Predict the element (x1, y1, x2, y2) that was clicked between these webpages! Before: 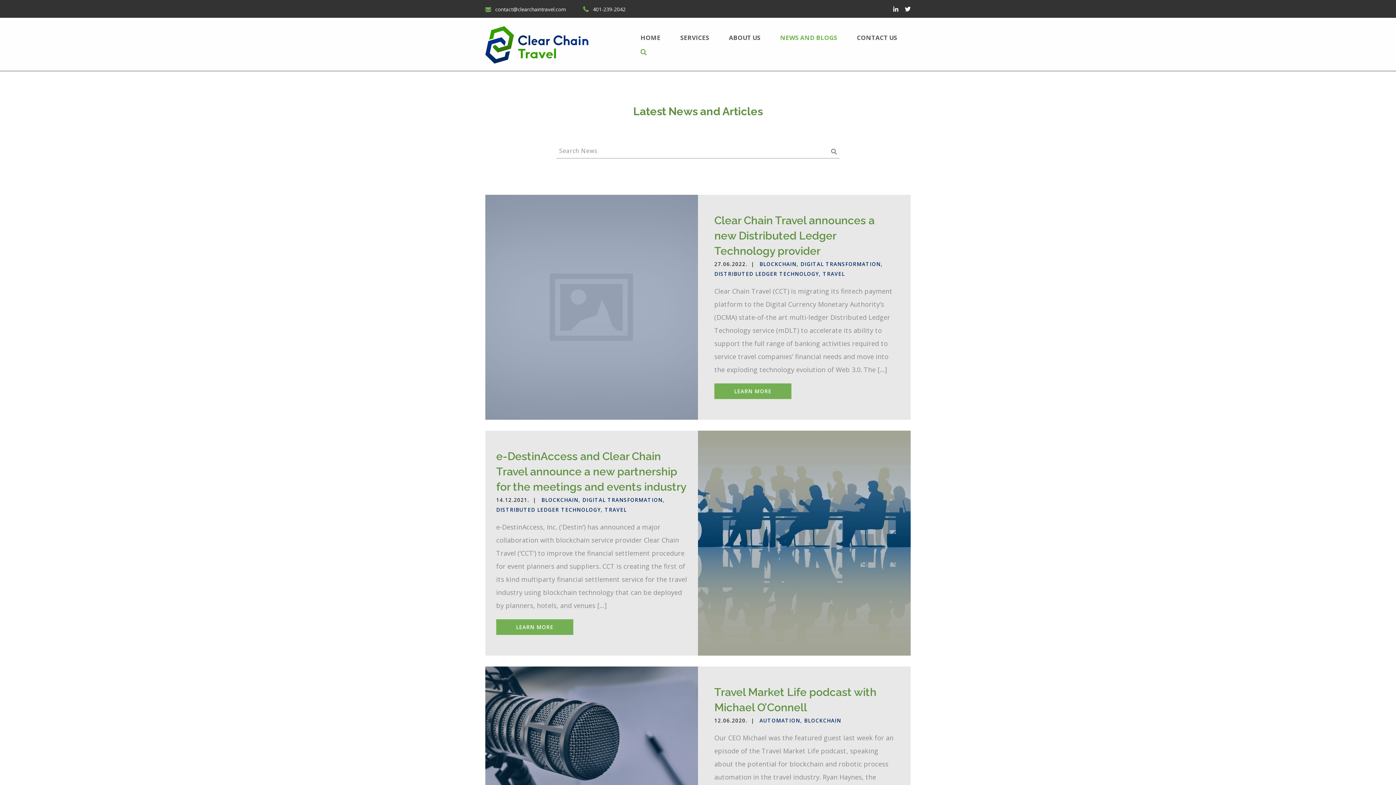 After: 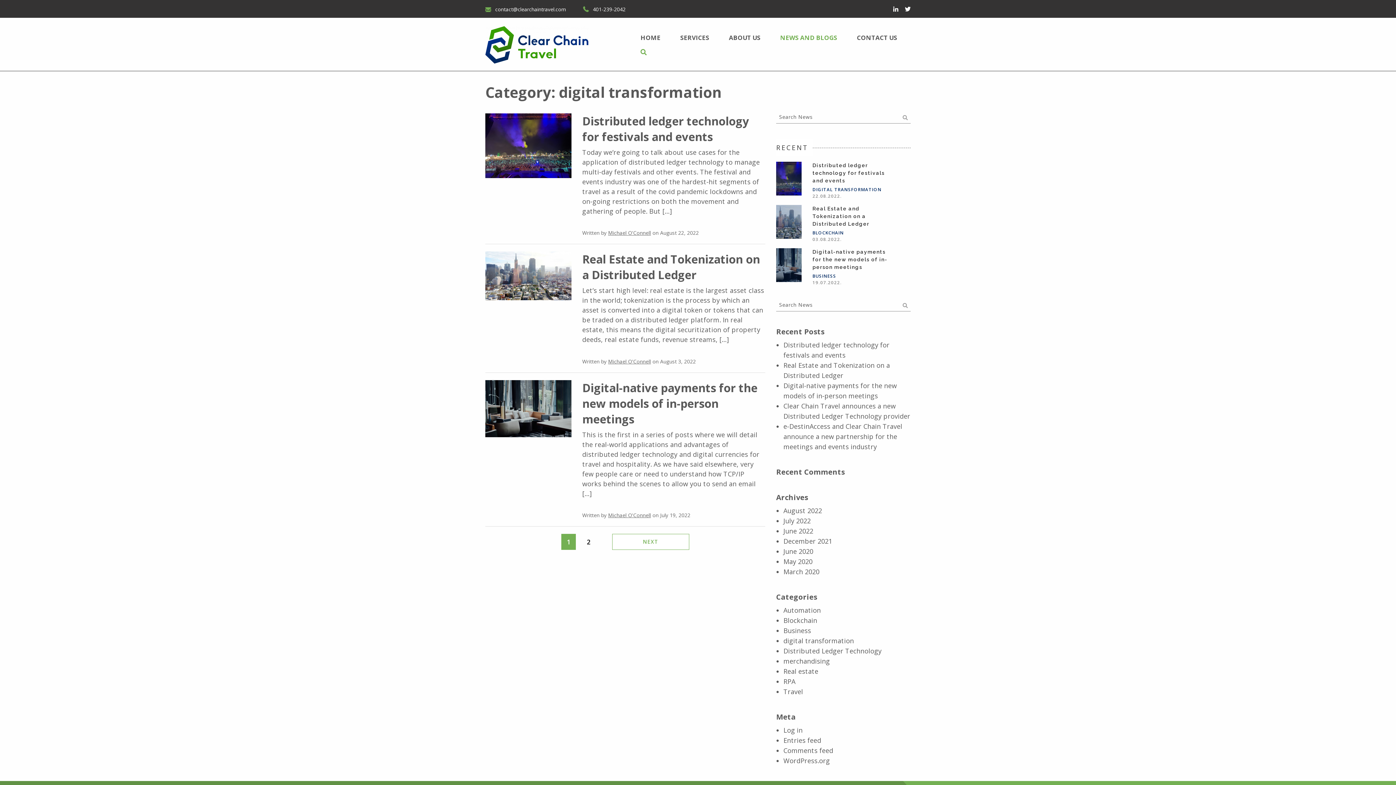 Action: label: DIGITAL TRANSFORMATION bbox: (582, 496, 662, 503)